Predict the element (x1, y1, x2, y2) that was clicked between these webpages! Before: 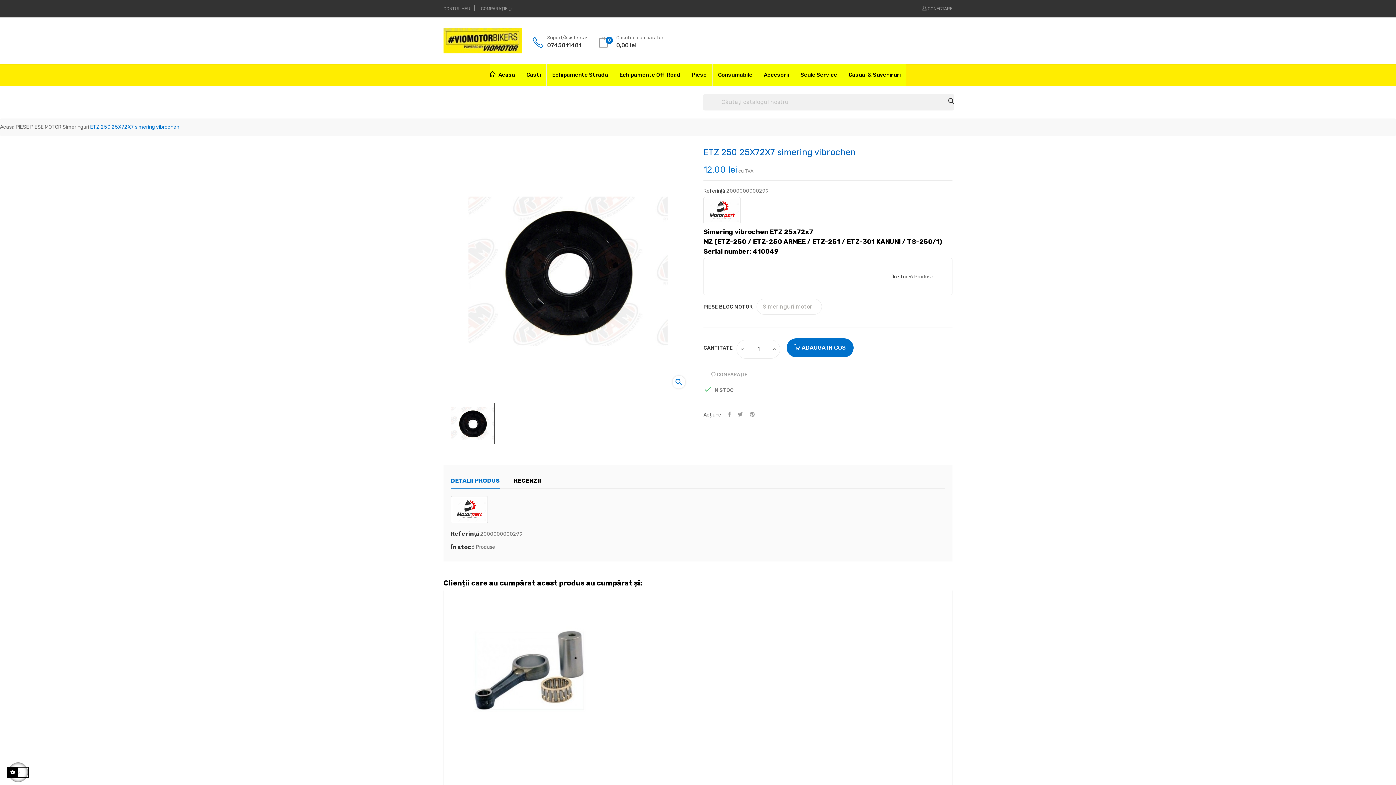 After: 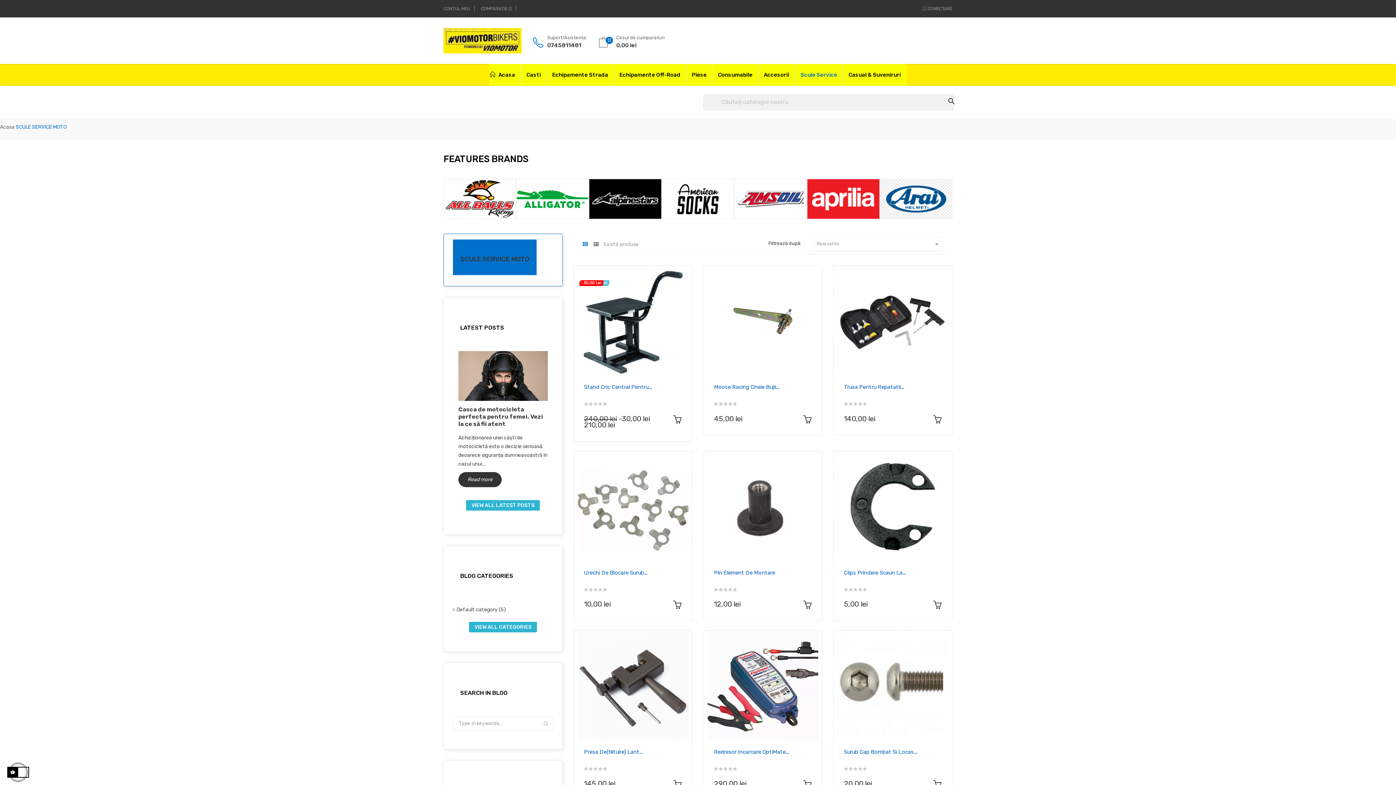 Action: bbox: (795, 64, 842, 85) label: Scule Service